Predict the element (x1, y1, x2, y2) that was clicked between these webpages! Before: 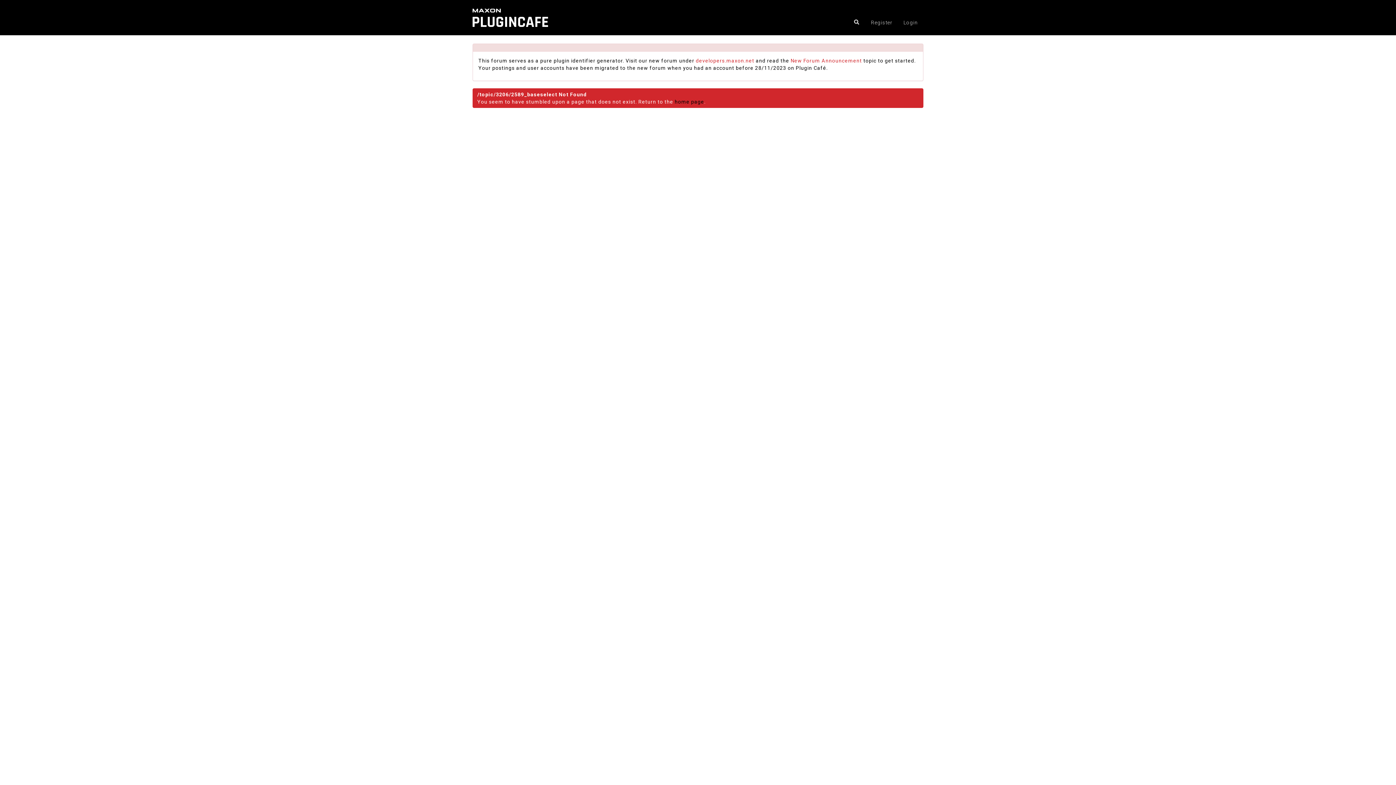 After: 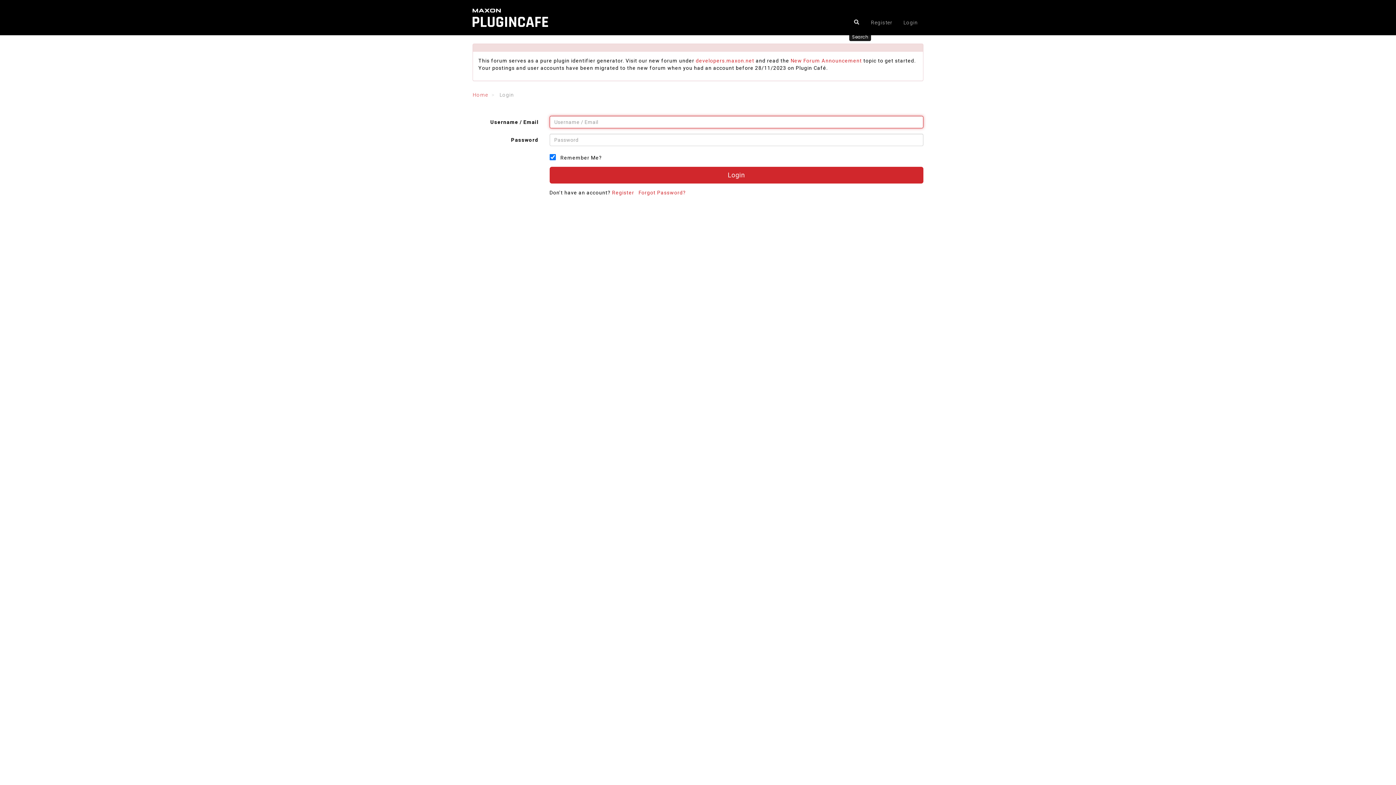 Action: bbox: (849, 14, 864, 29)